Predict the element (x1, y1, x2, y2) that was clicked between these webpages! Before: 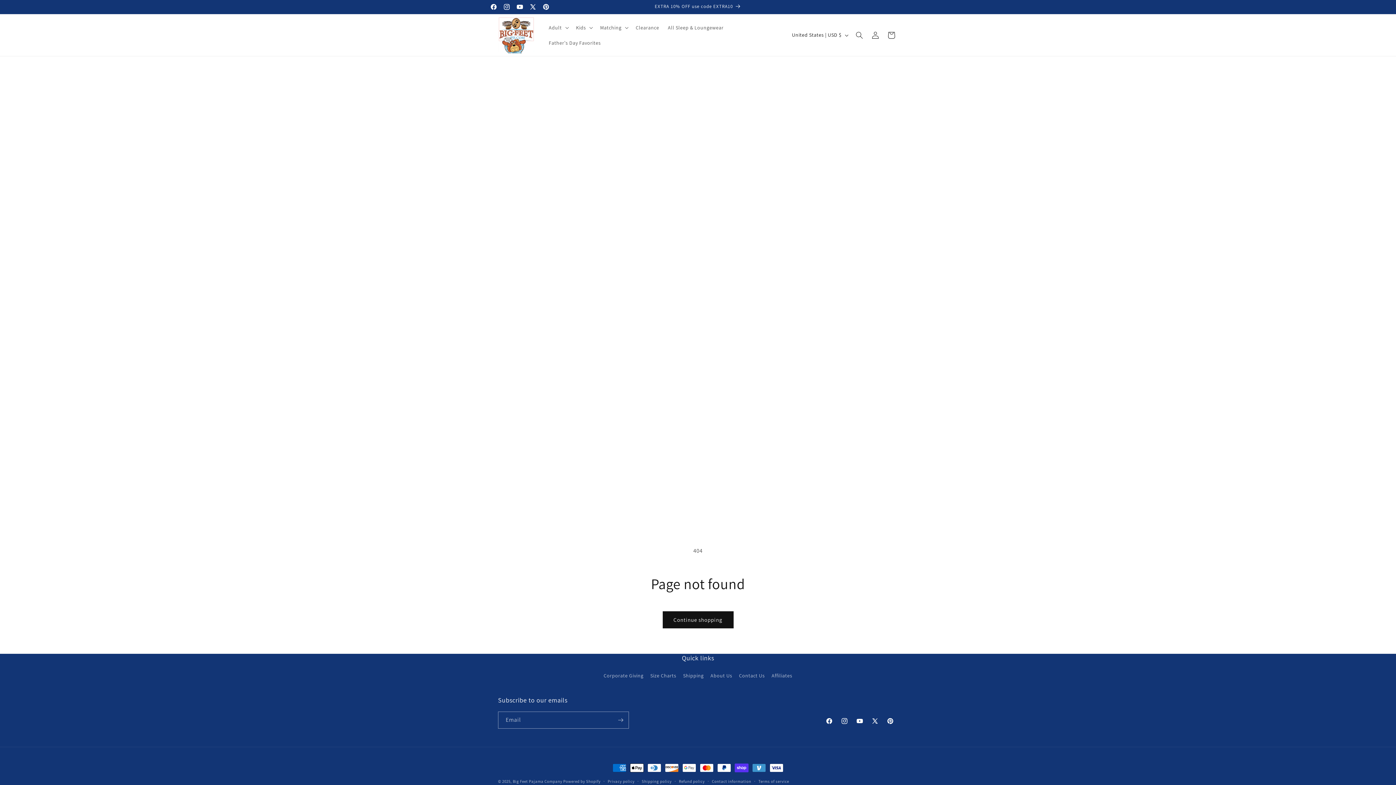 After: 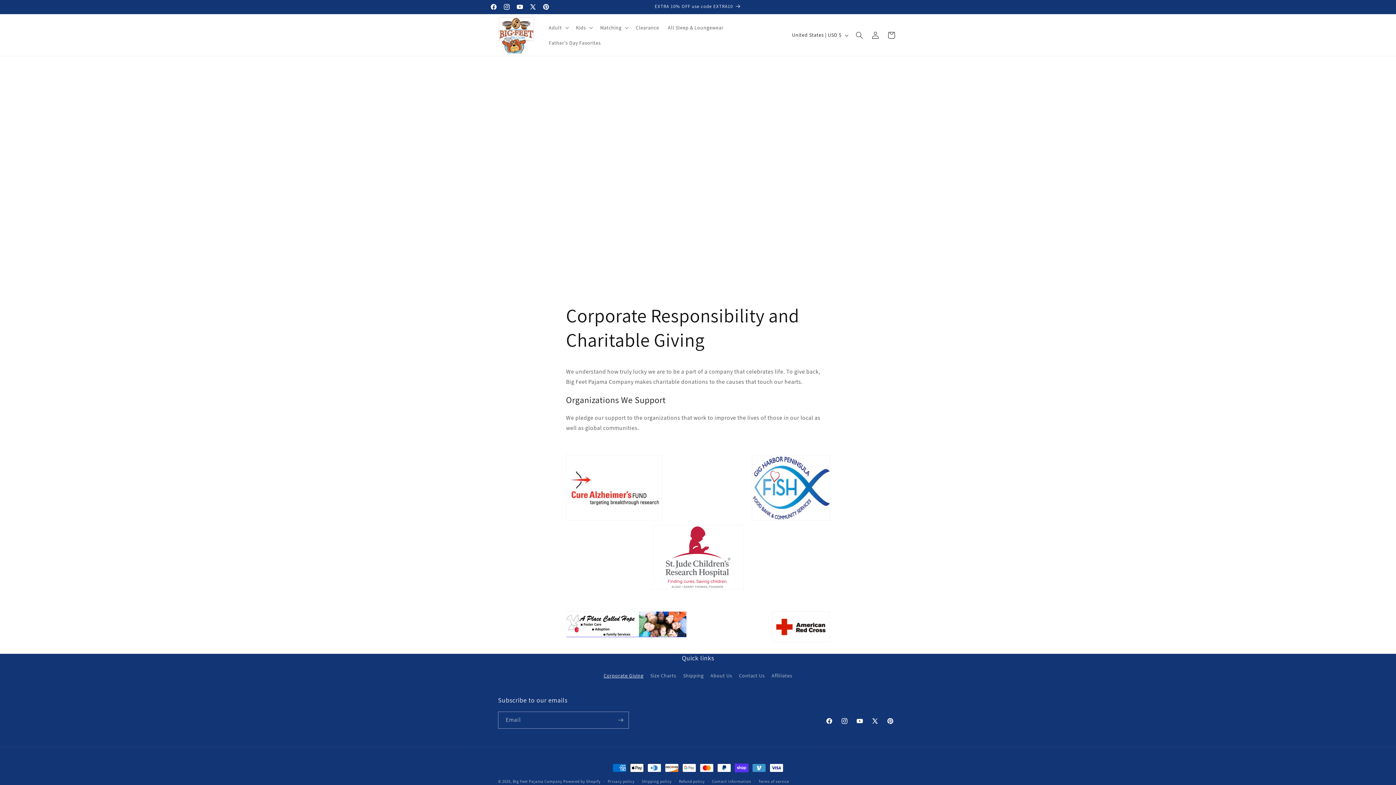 Action: label: Corporate Giving bbox: (603, 671, 643, 682)